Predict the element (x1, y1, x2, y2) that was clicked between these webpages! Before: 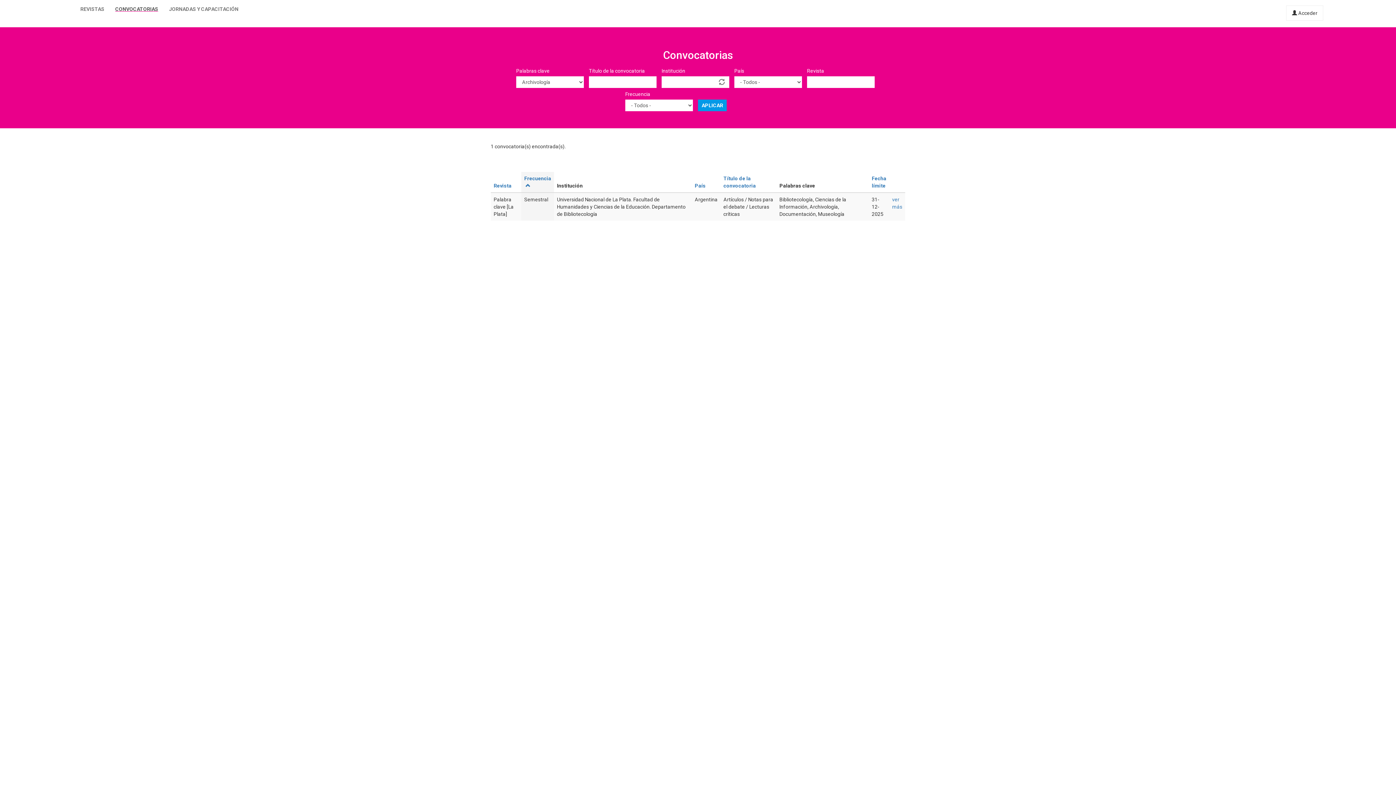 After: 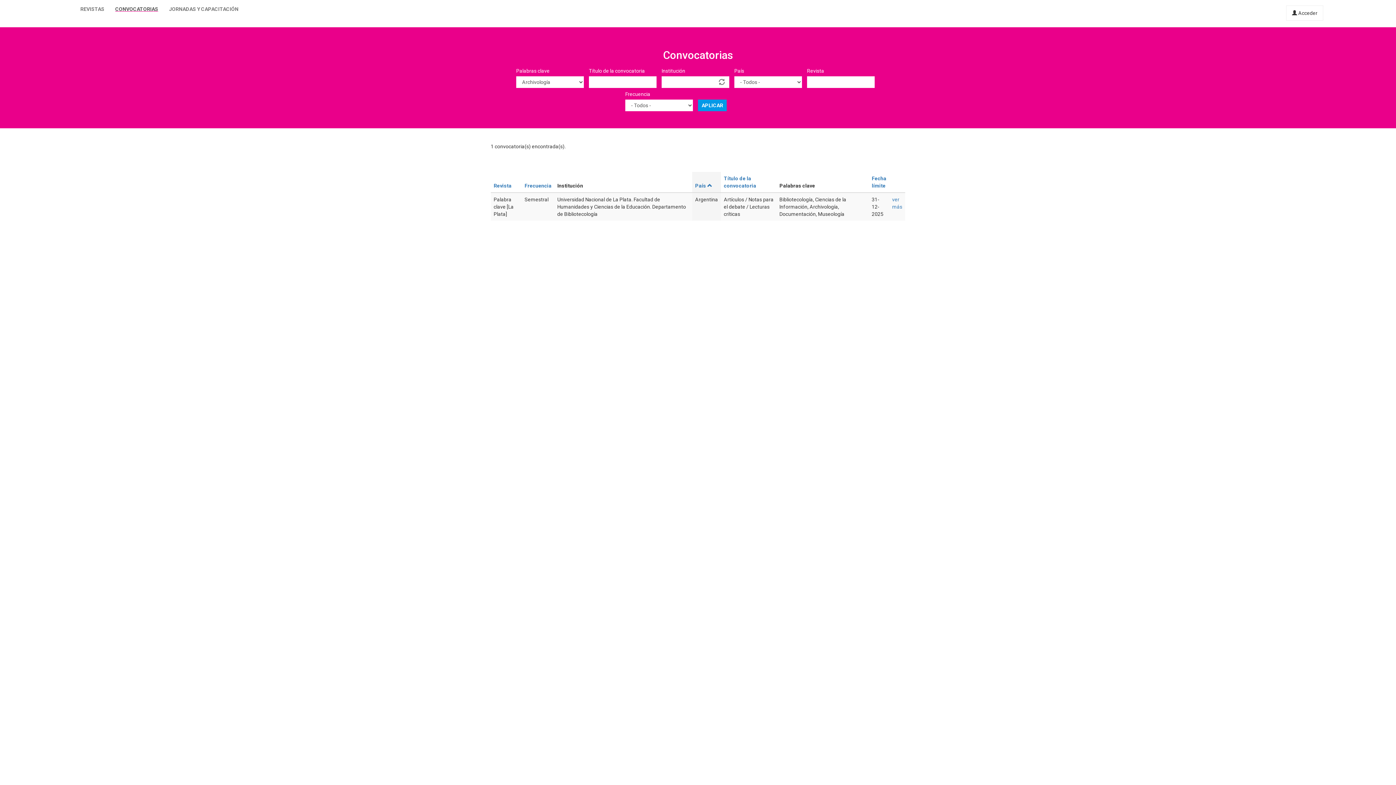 Action: label: País bbox: (694, 182, 705, 188)